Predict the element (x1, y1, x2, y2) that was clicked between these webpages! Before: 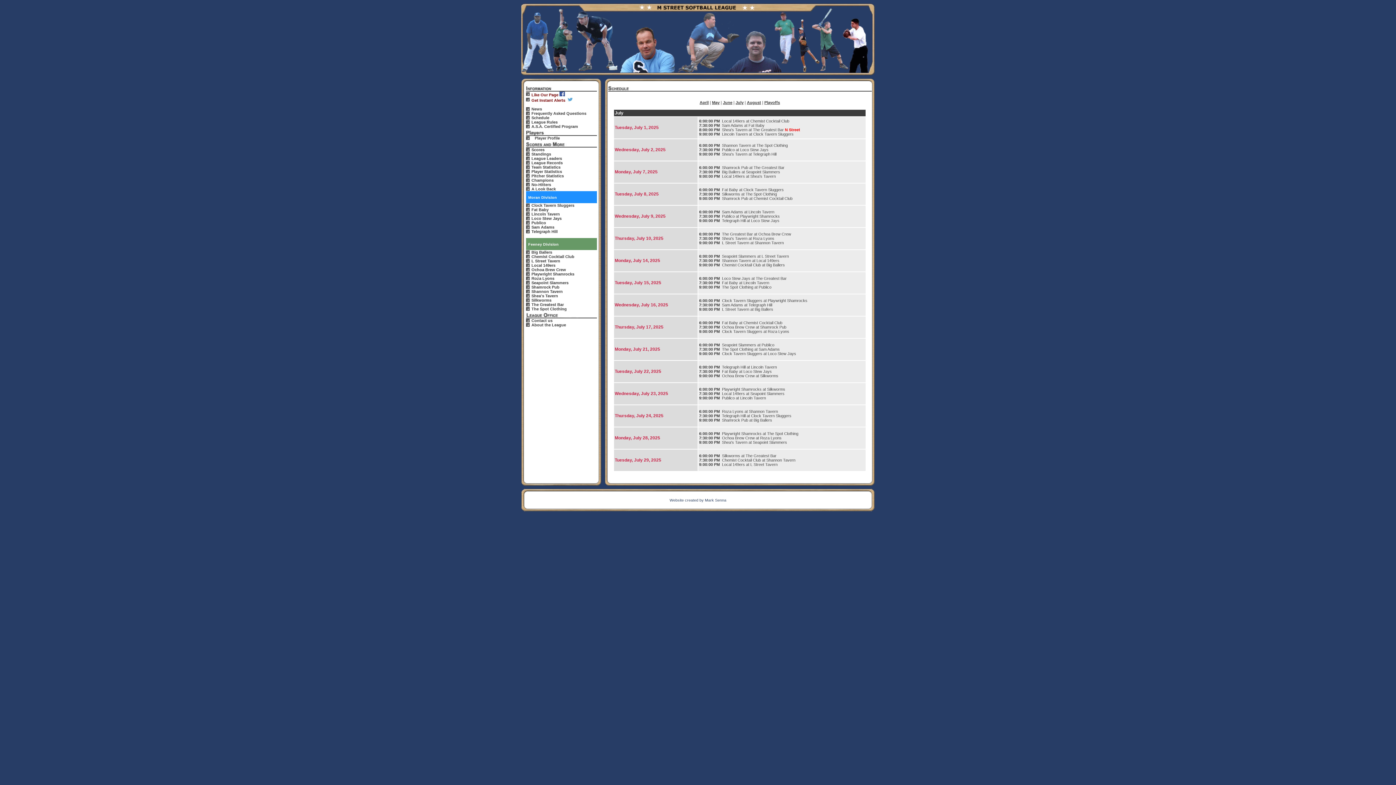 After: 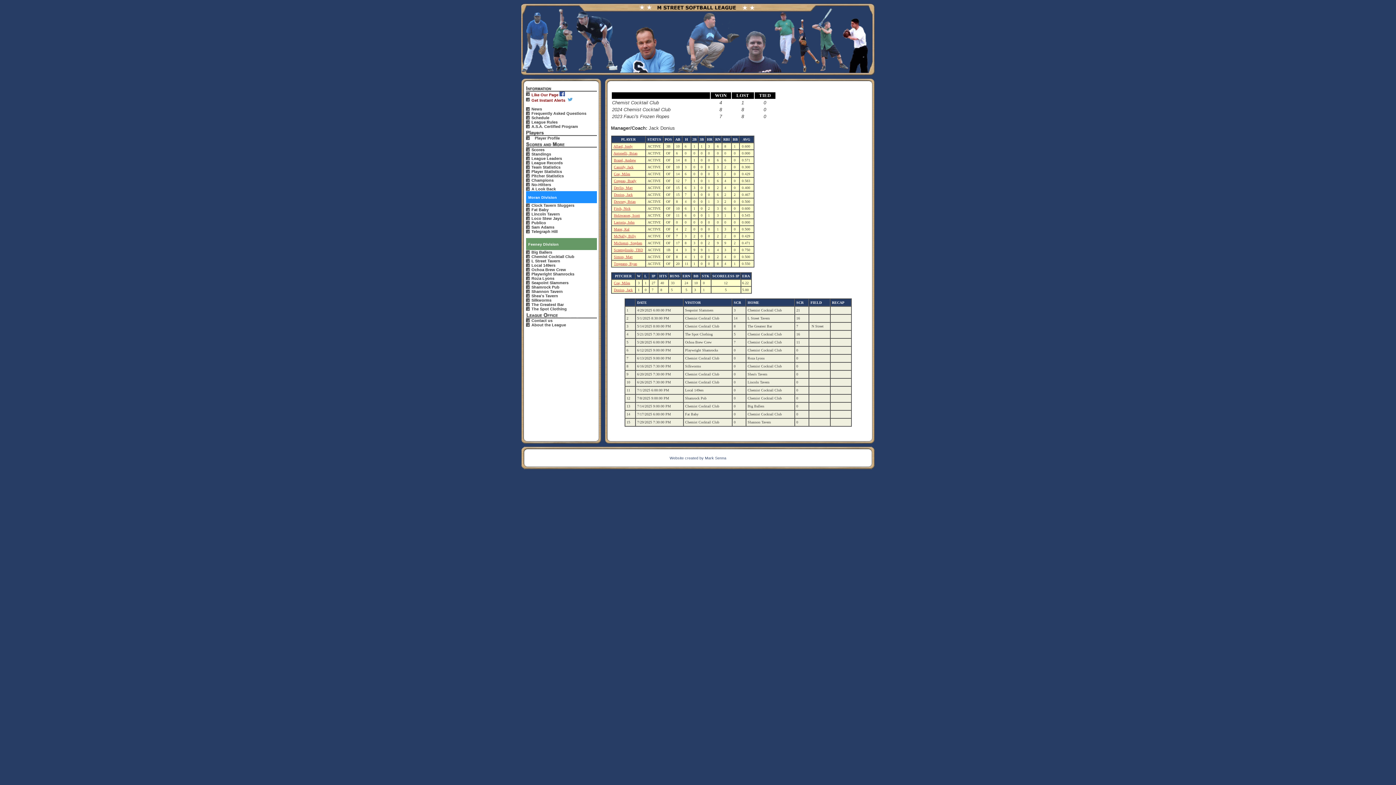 Action: bbox: (531, 254, 574, 258) label: Chemist Cocktail Club